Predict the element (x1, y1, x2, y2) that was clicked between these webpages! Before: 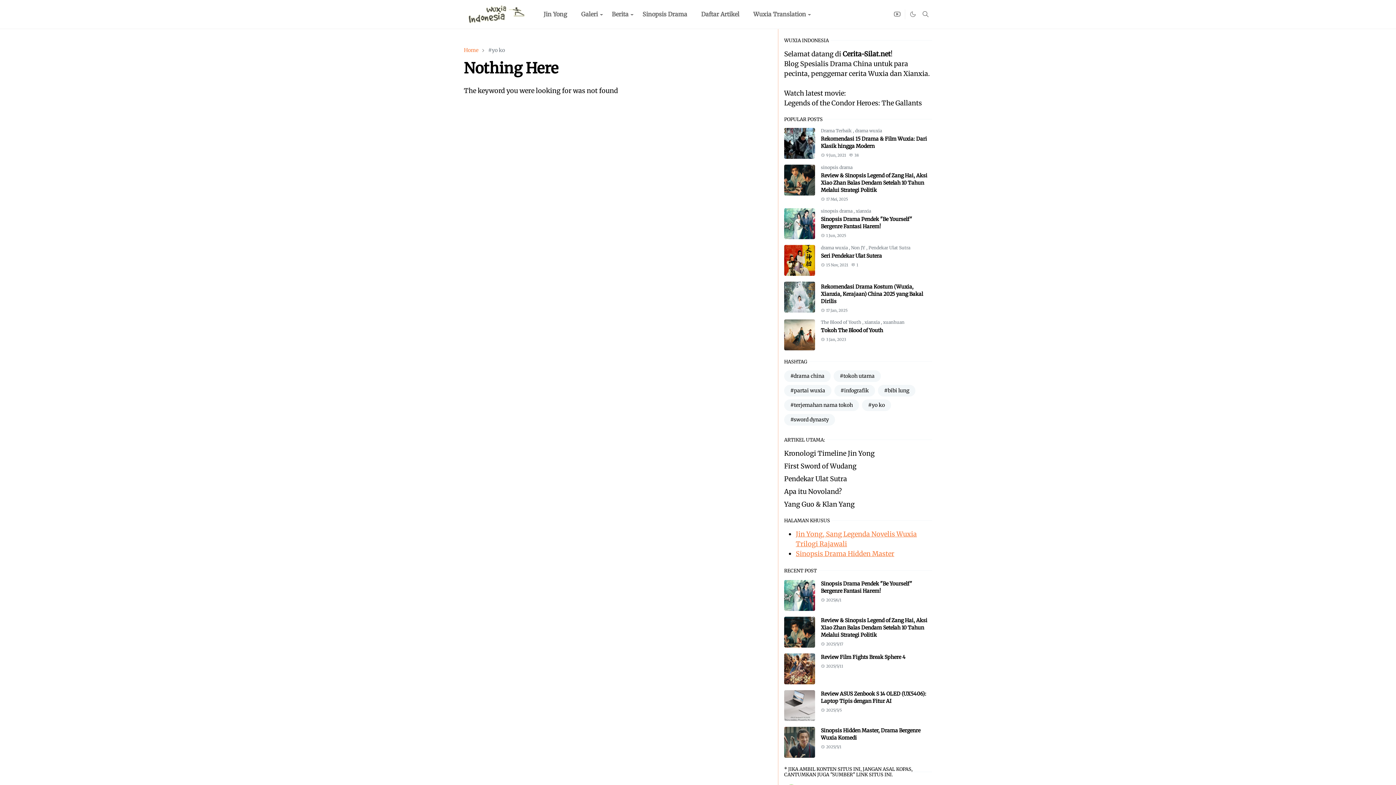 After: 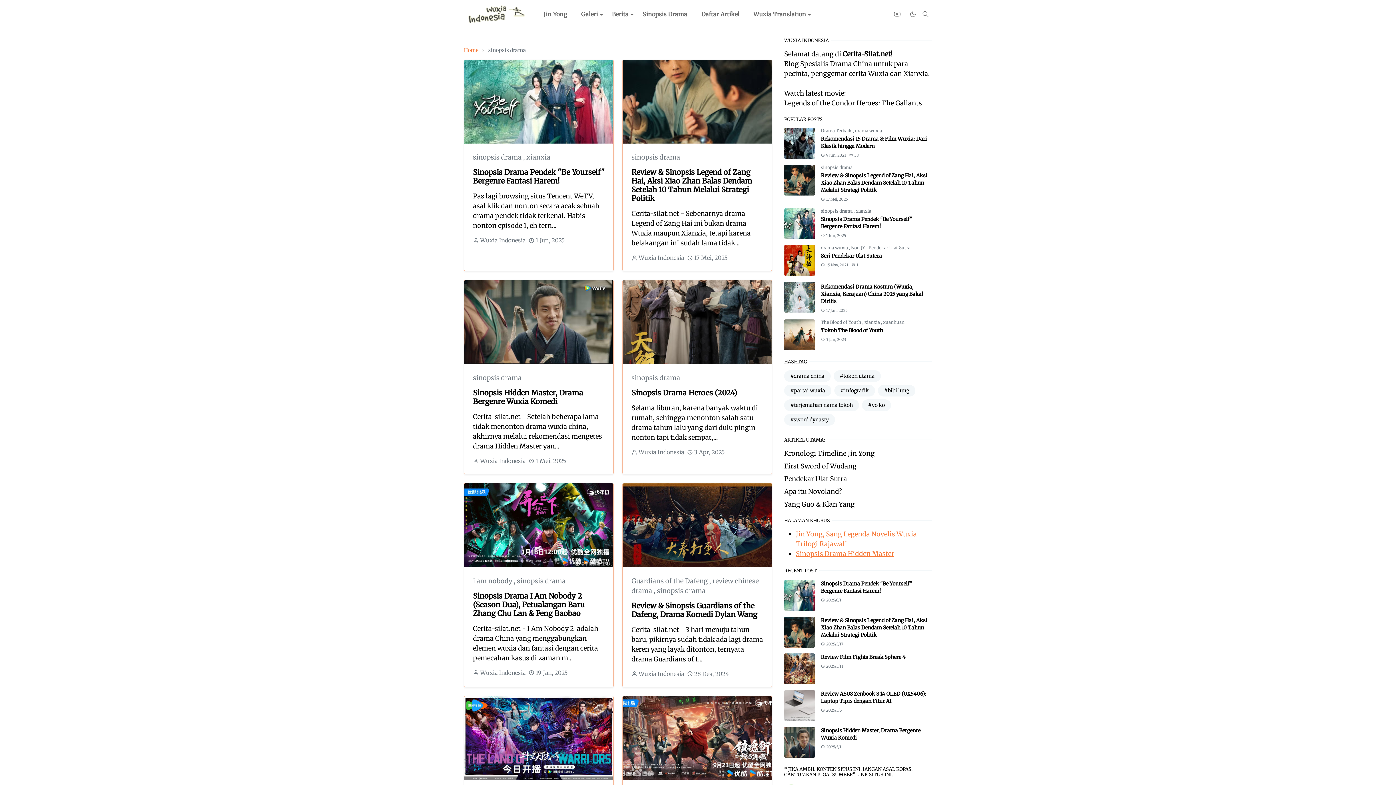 Action: label: sinopsis drama  bbox: (821, 208, 853, 213)